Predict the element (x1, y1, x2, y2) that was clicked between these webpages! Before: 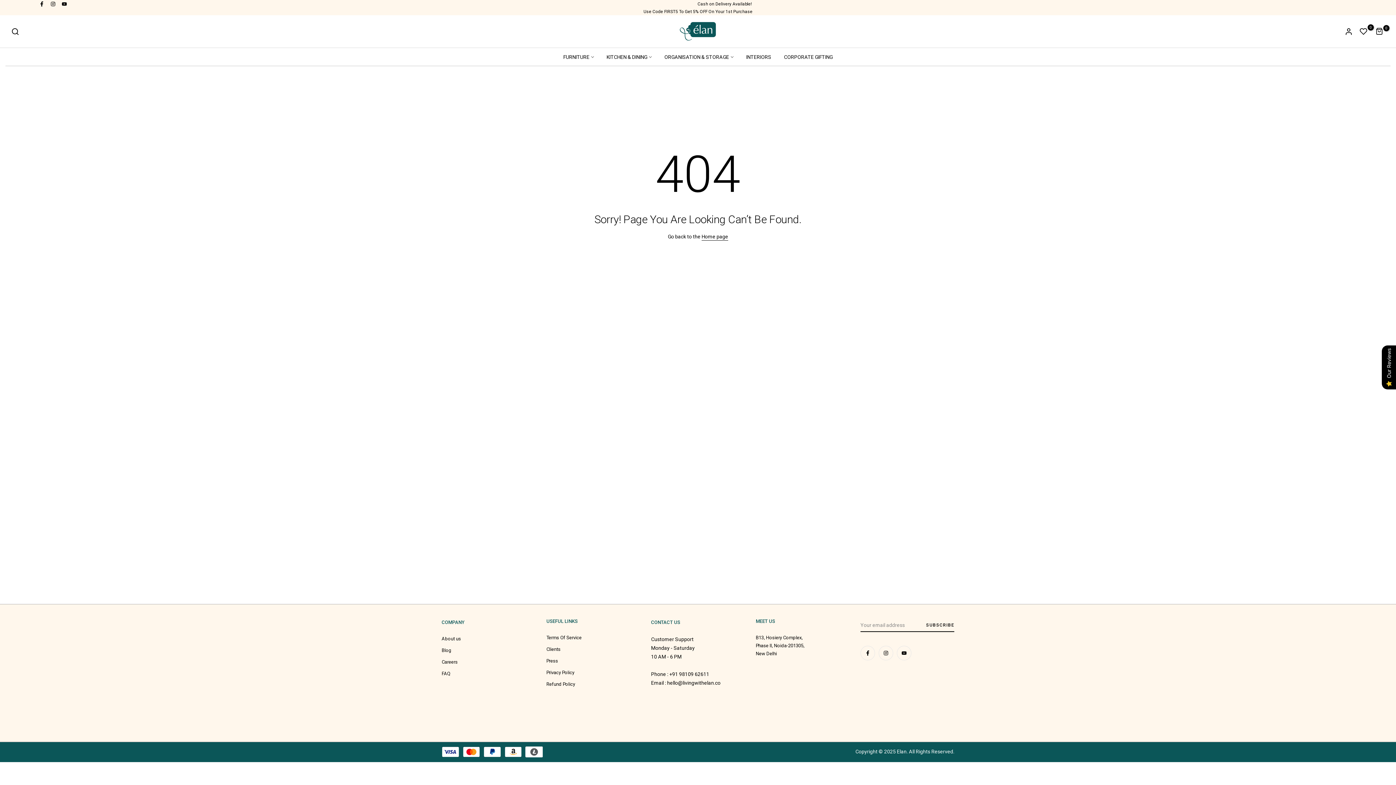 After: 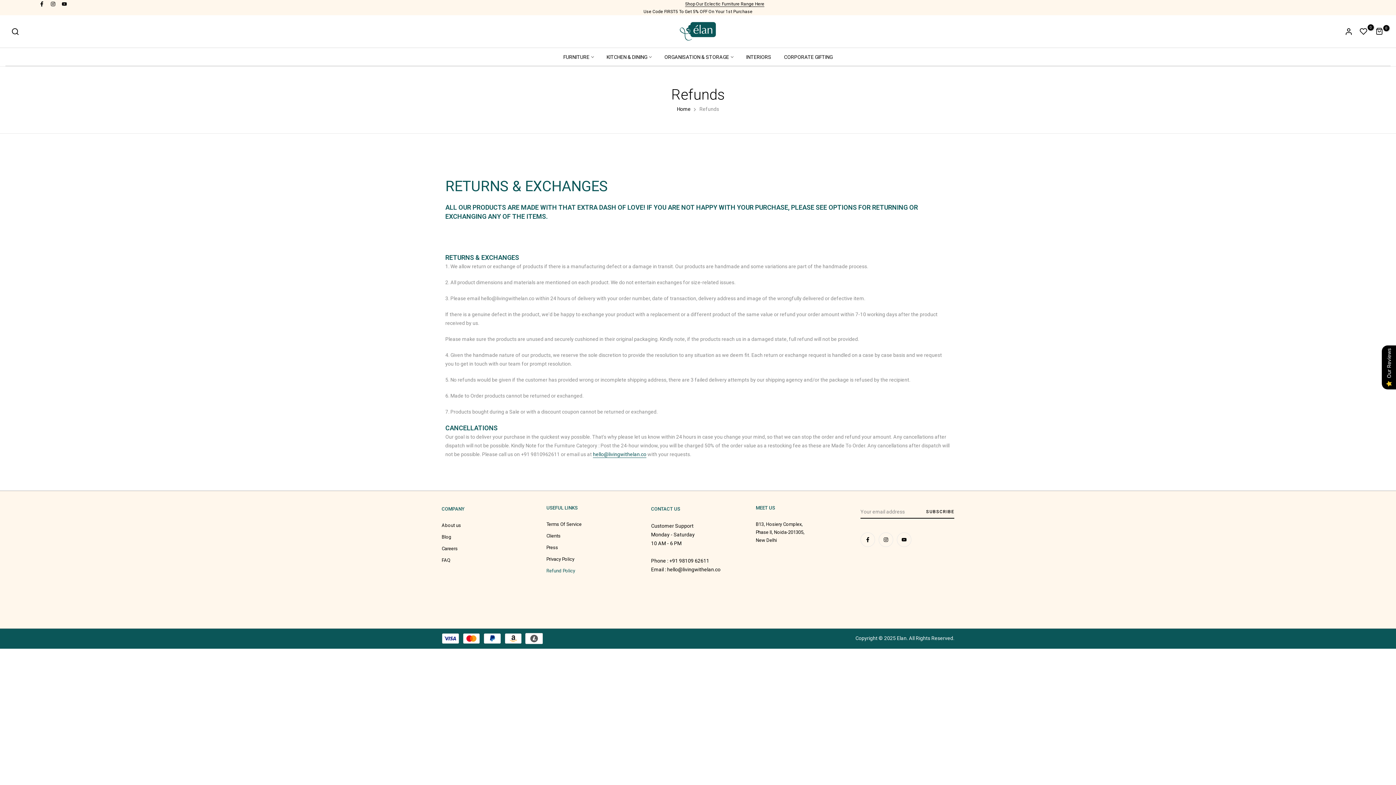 Action: label: Refund Policy bbox: (546, 681, 575, 687)